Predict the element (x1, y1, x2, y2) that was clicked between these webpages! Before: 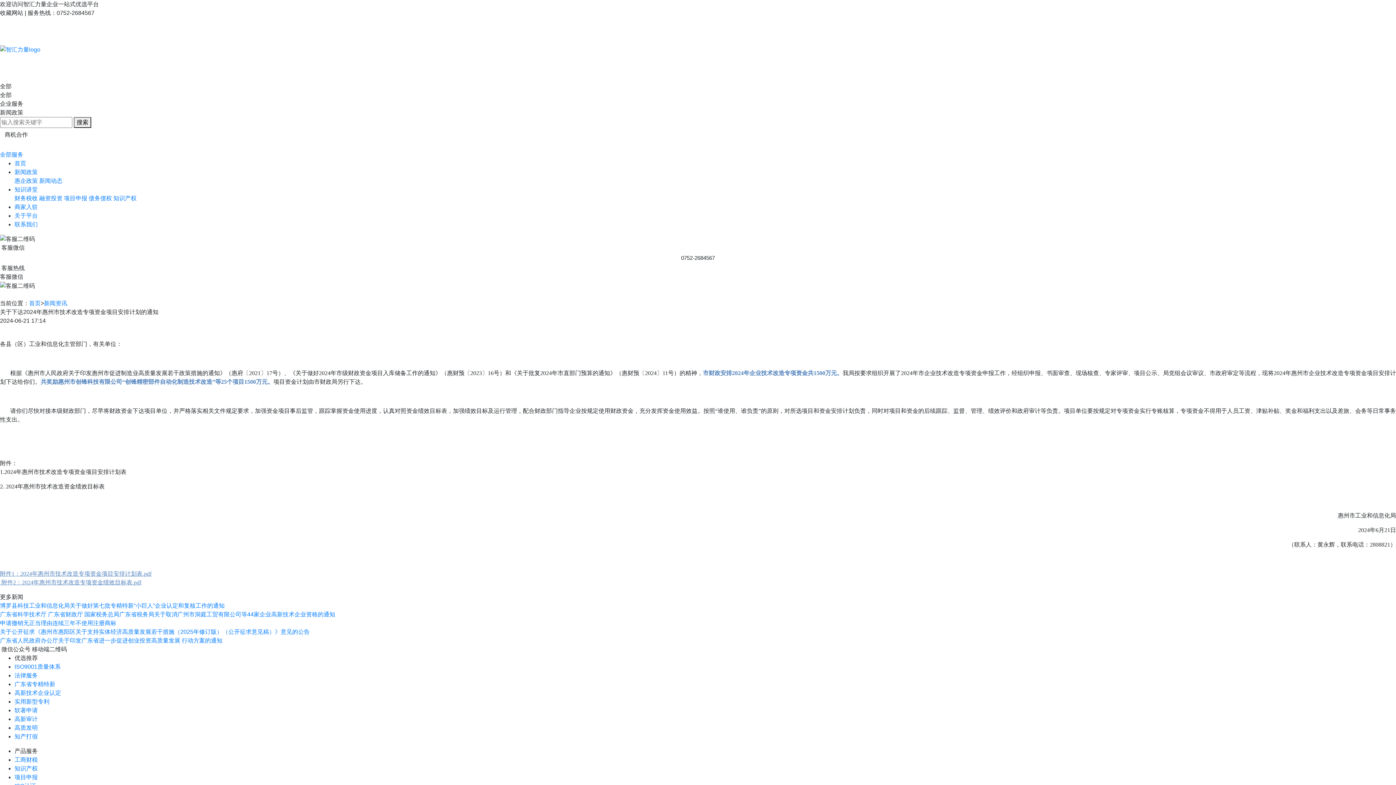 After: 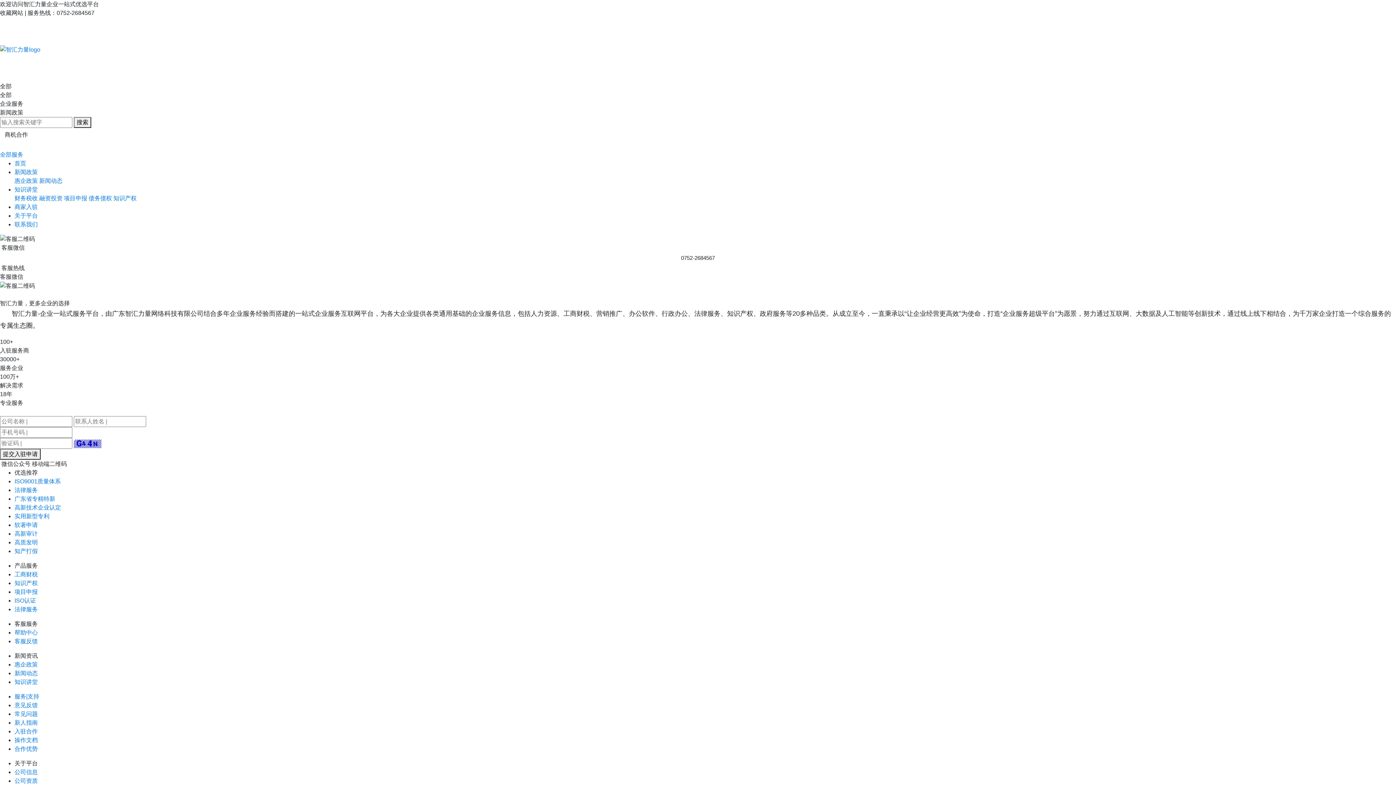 Action: label: 关于平台 bbox: (14, 212, 37, 218)